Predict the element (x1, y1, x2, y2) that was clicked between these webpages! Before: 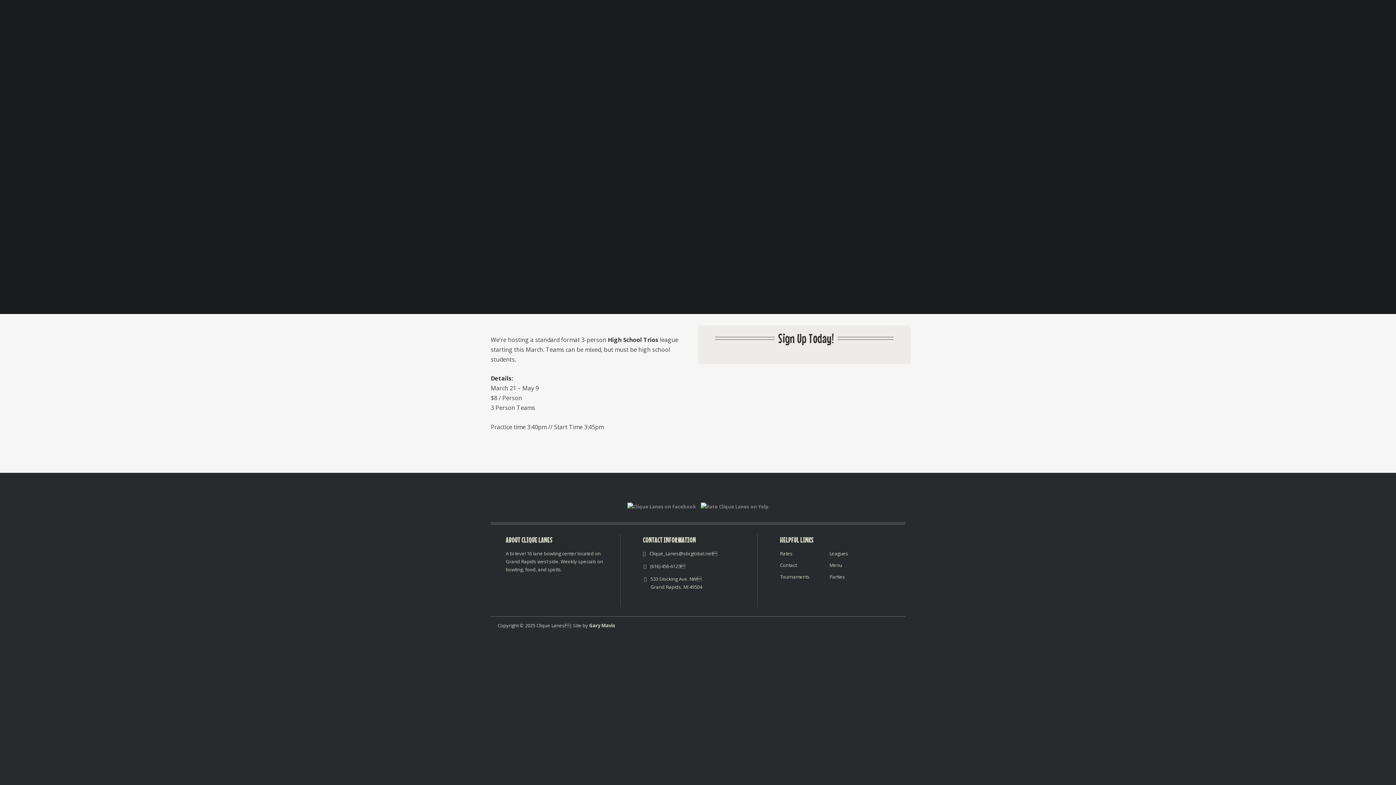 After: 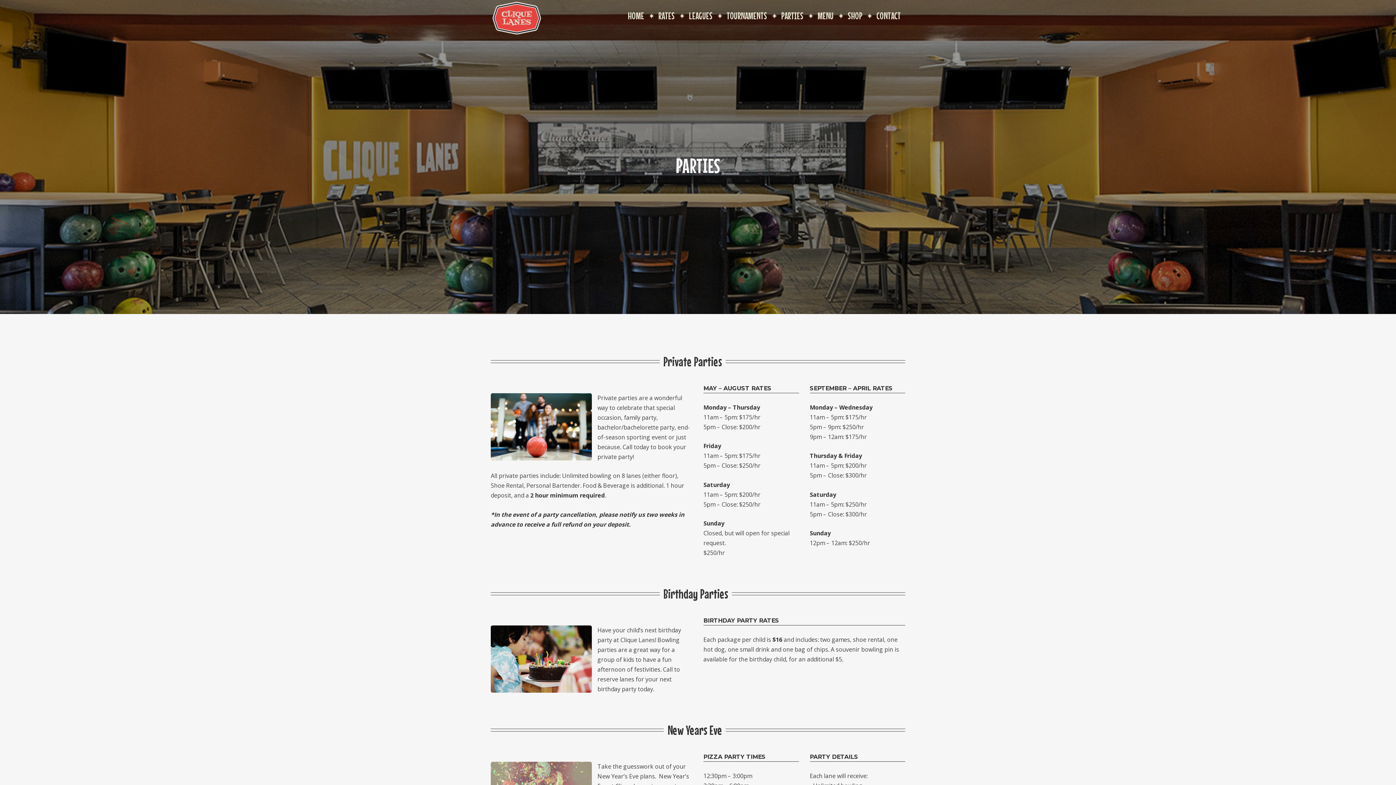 Action: label: PARTIES bbox: (777, 15, 808, 23)